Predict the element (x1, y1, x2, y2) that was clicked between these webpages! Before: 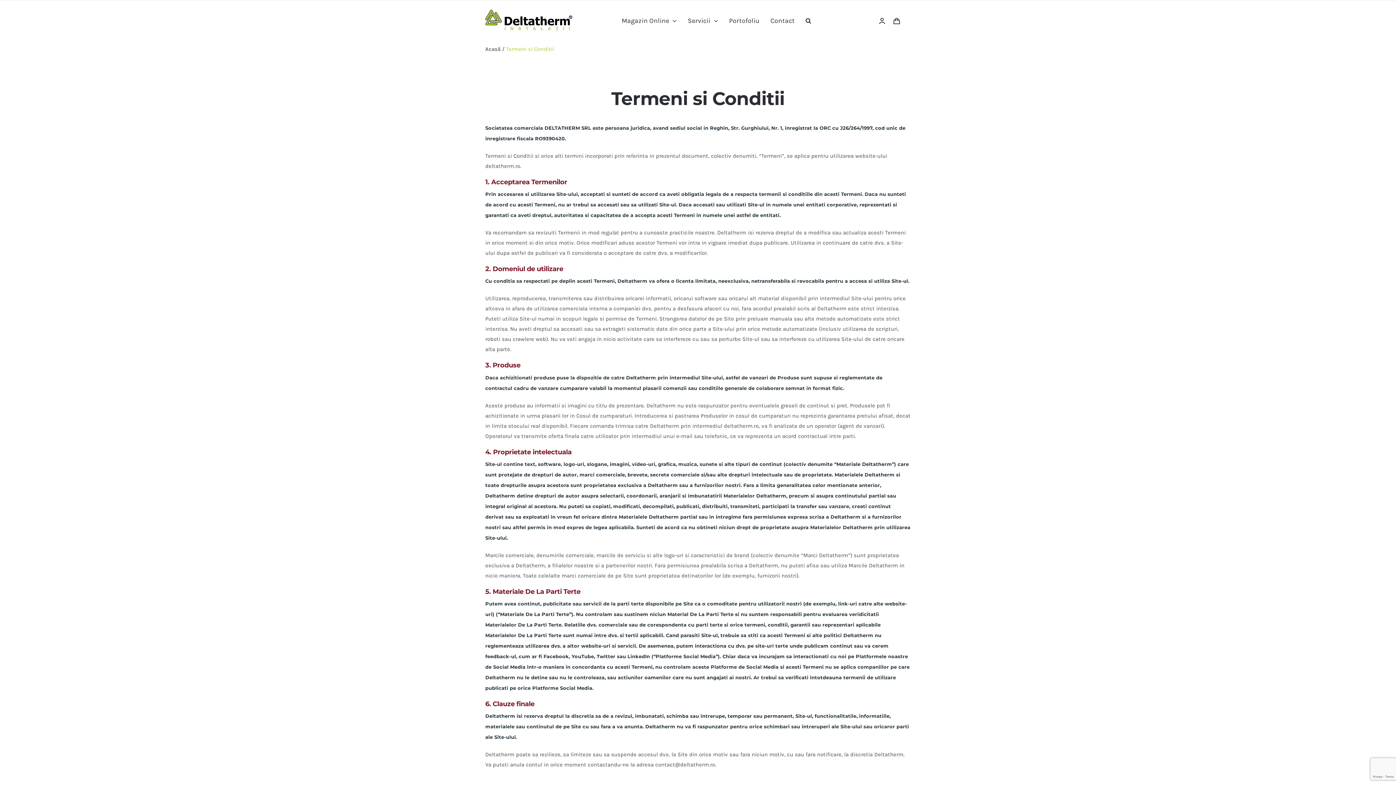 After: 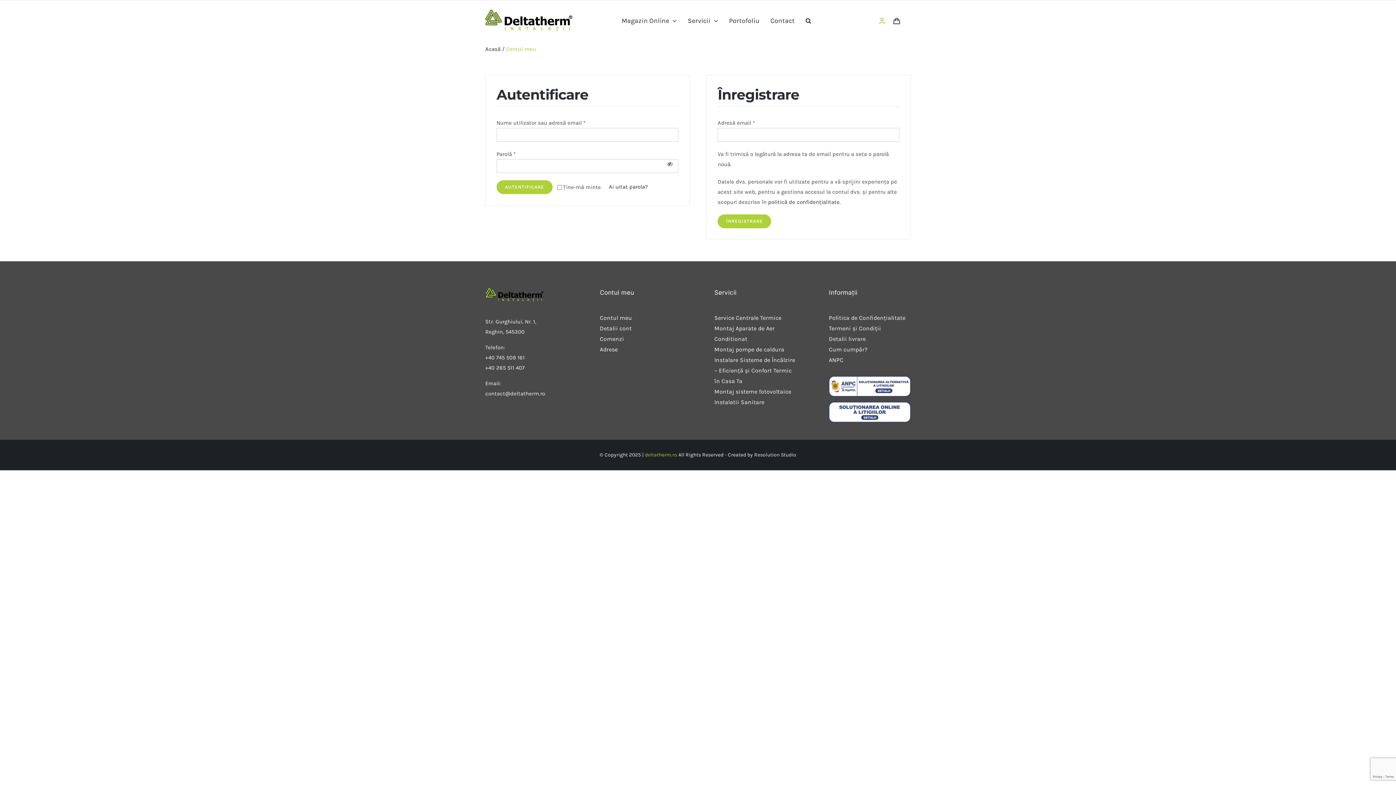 Action: bbox: (878, 9, 886, 32)